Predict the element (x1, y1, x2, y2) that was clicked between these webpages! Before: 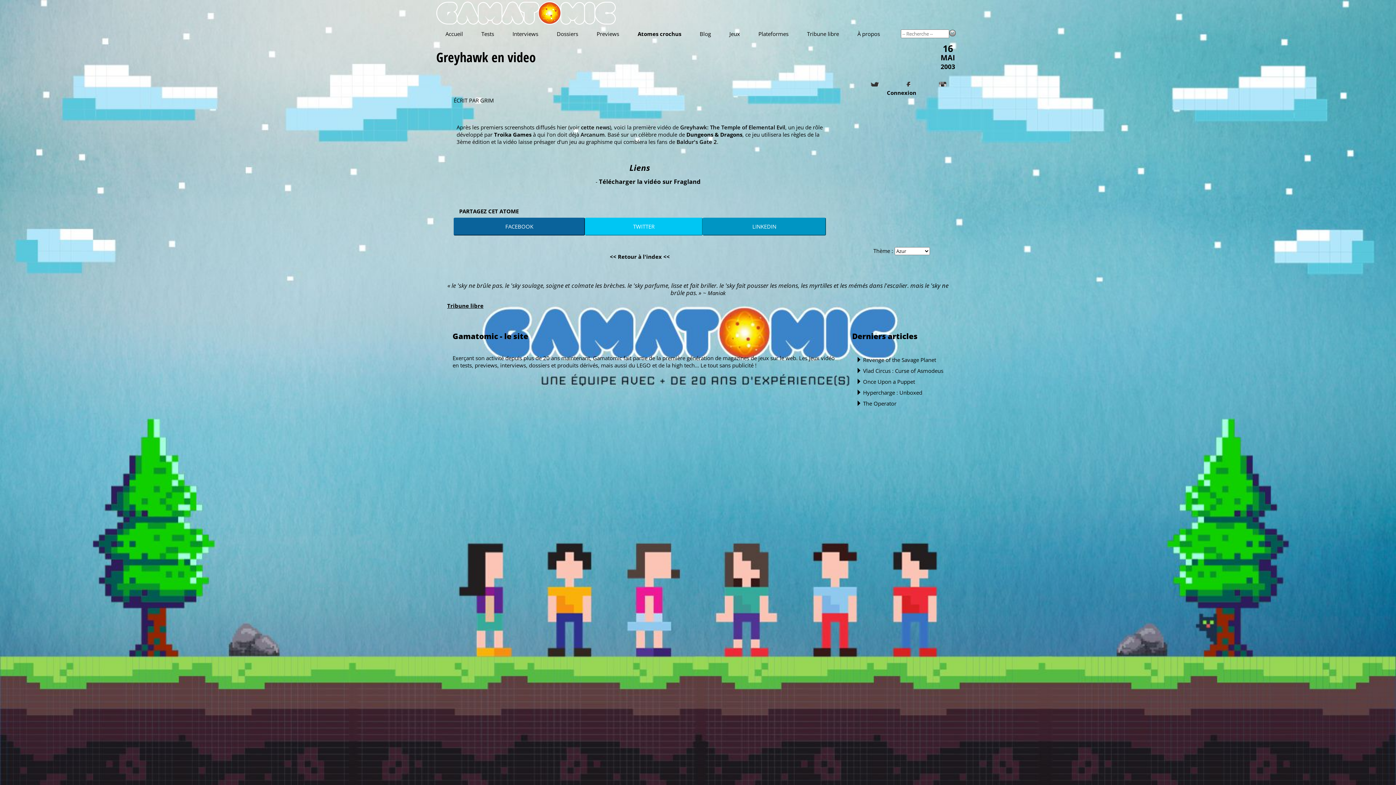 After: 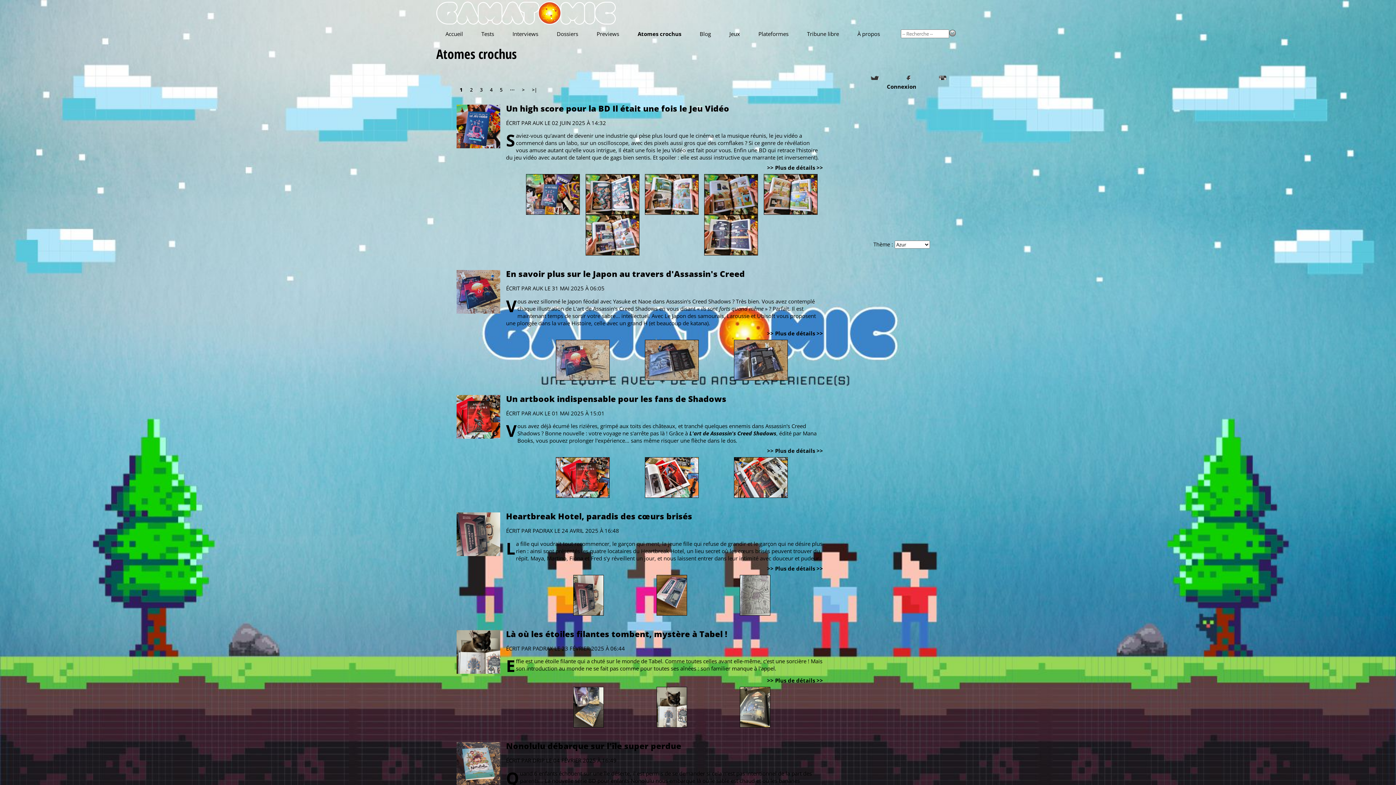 Action: bbox: (628, 27, 690, 40) label: Atomes crochus